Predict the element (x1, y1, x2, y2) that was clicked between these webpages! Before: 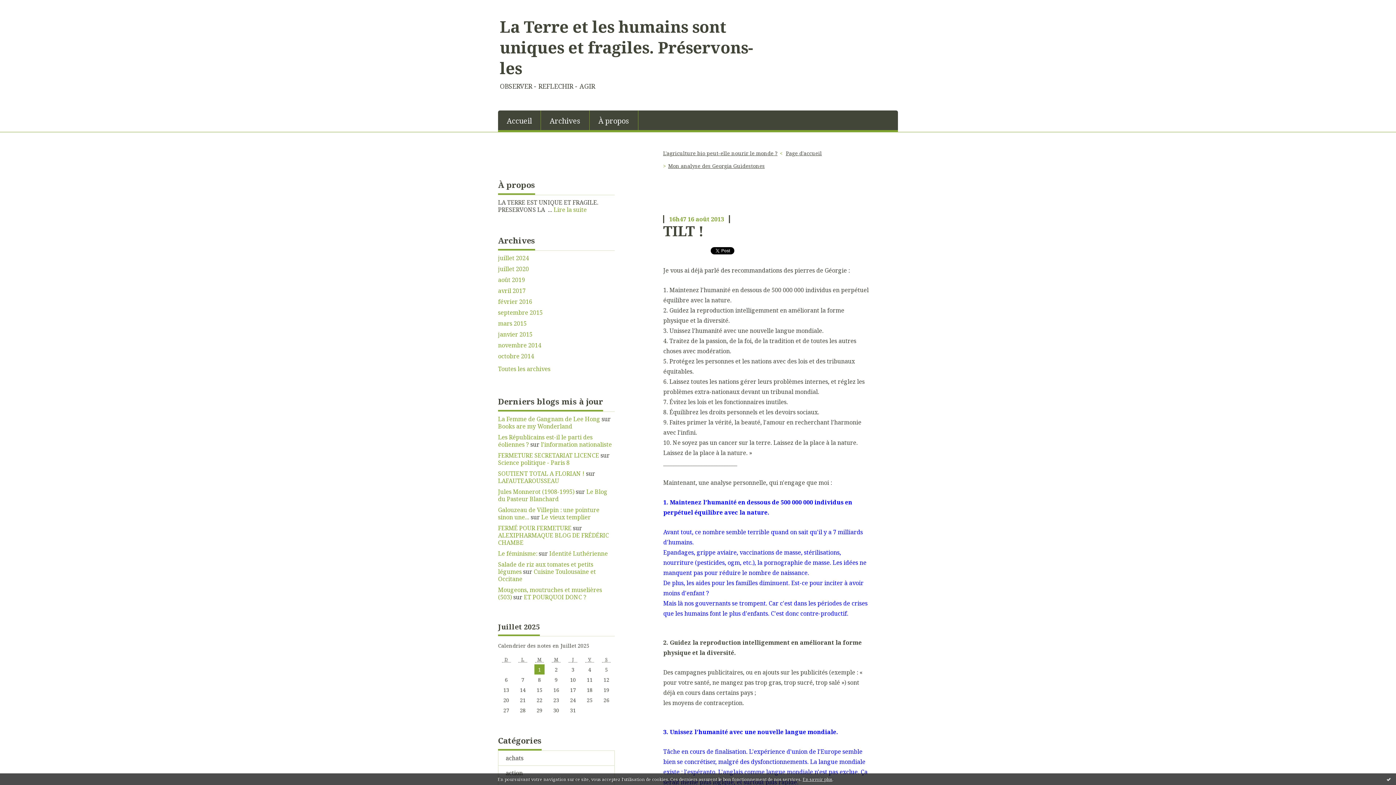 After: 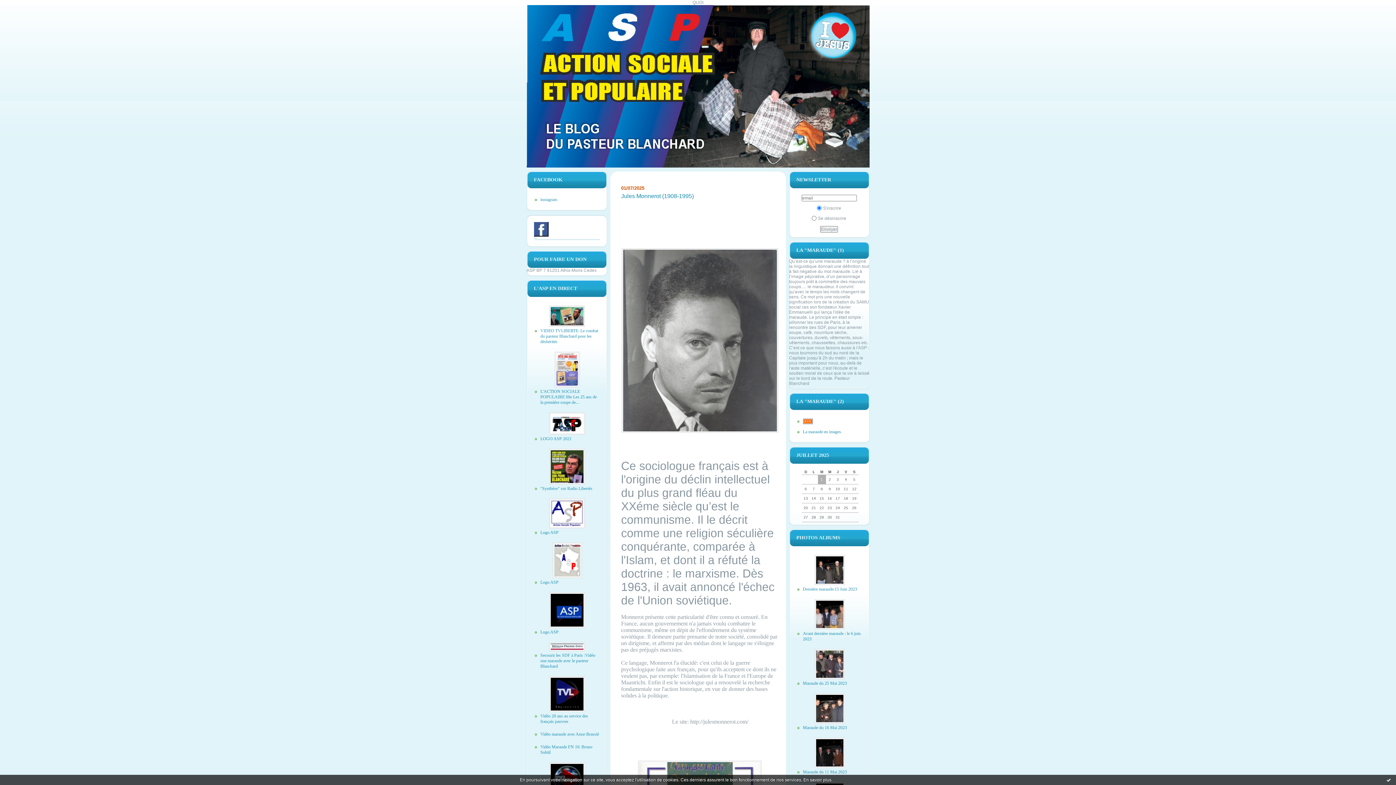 Action: bbox: (498, 488, 607, 503) label: Le Blog du Pasteur Blanchard